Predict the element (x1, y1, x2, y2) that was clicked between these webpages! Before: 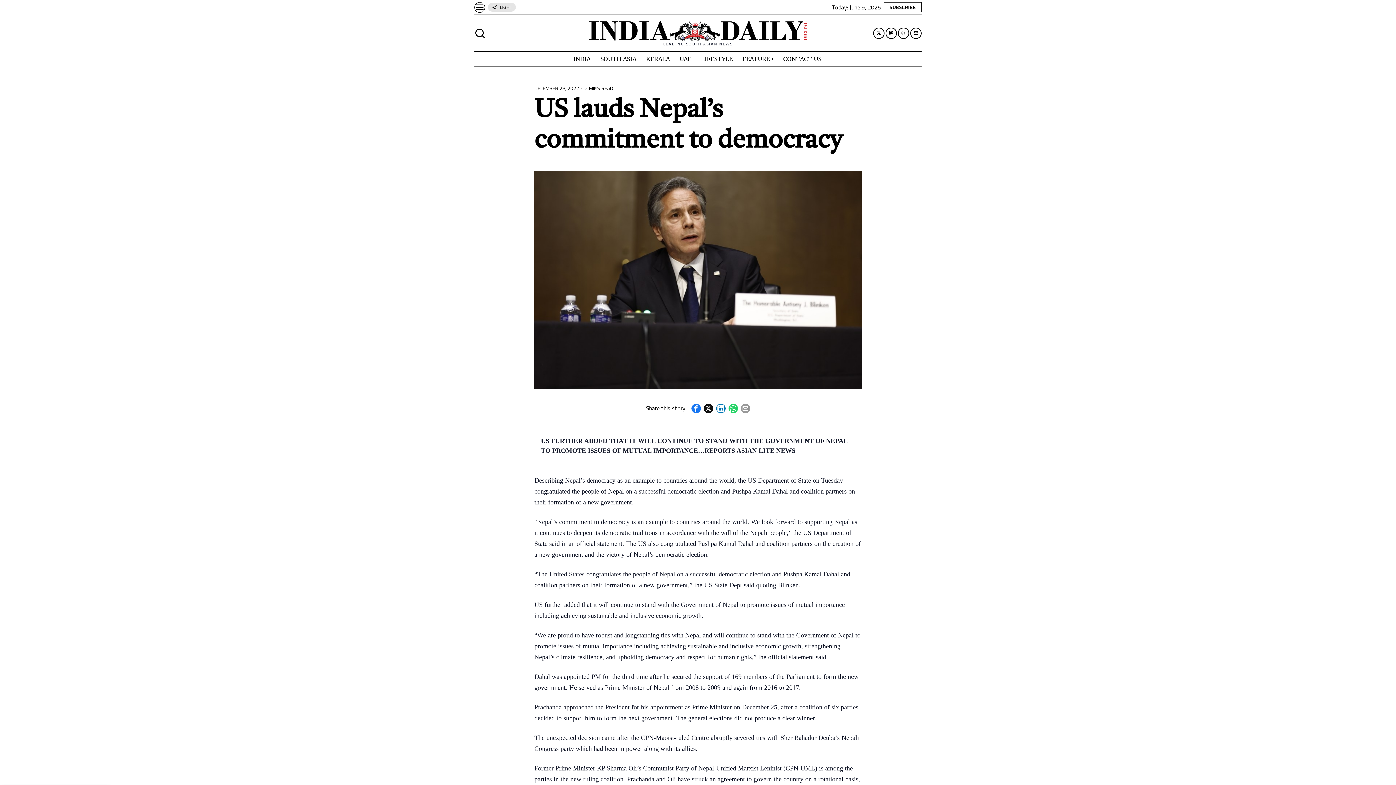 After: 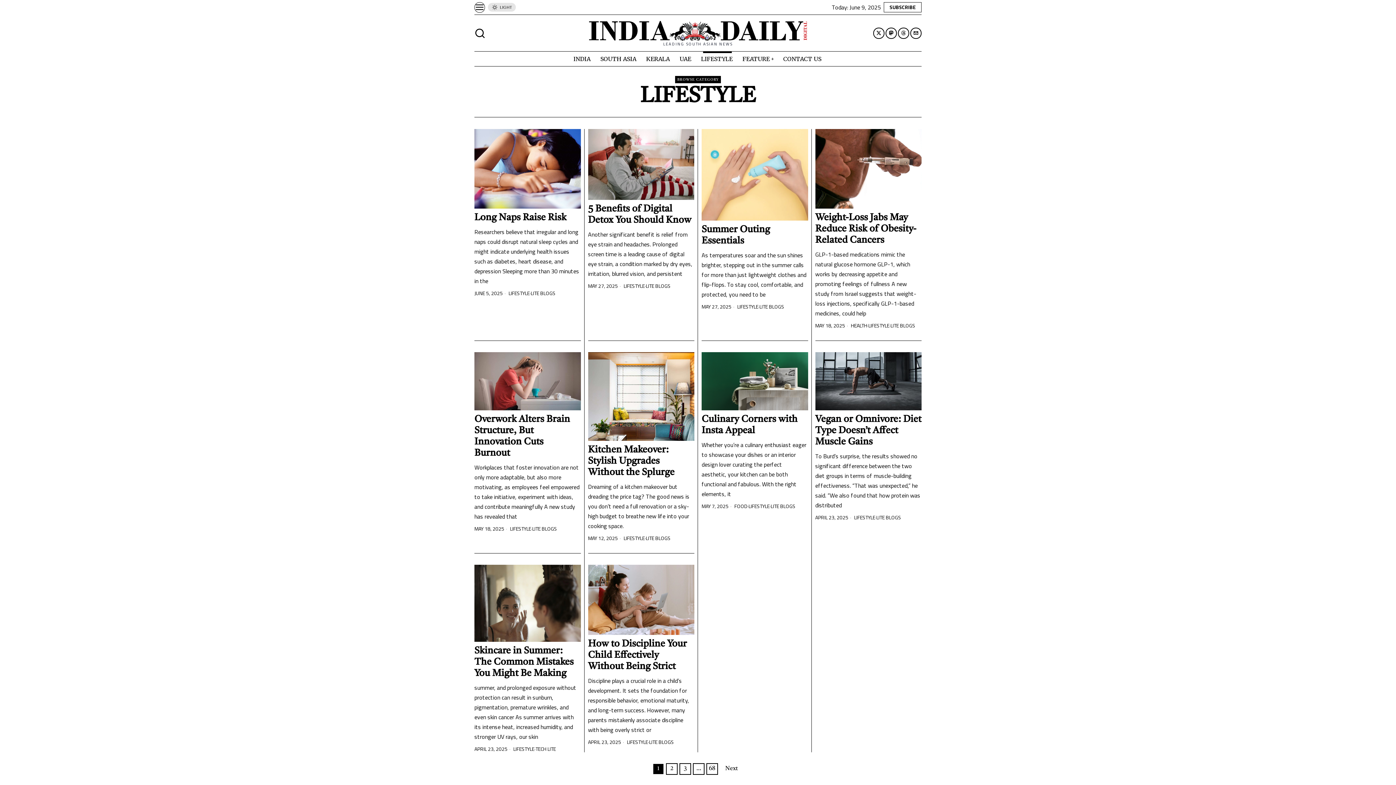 Action: label: LIFESTYLE bbox: (696, 51, 738, 66)